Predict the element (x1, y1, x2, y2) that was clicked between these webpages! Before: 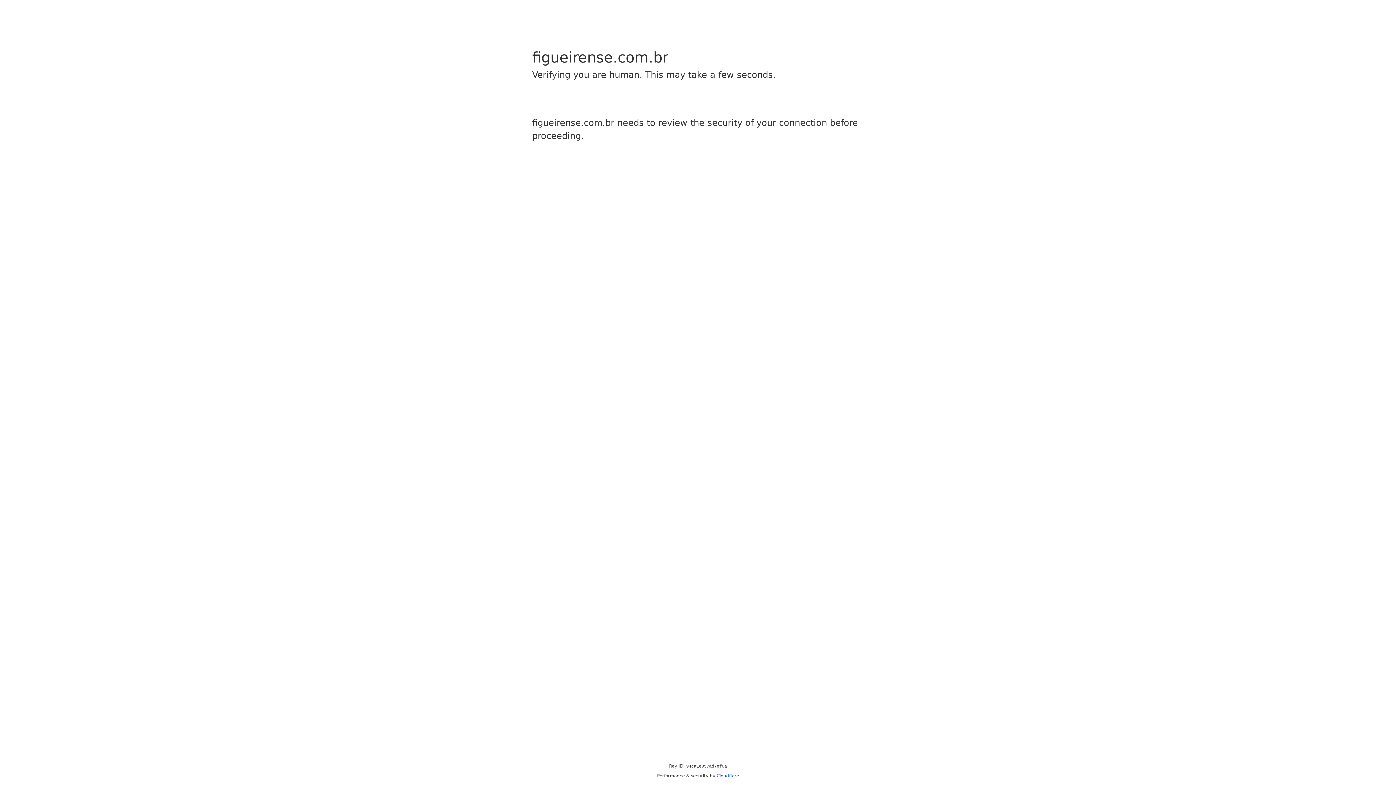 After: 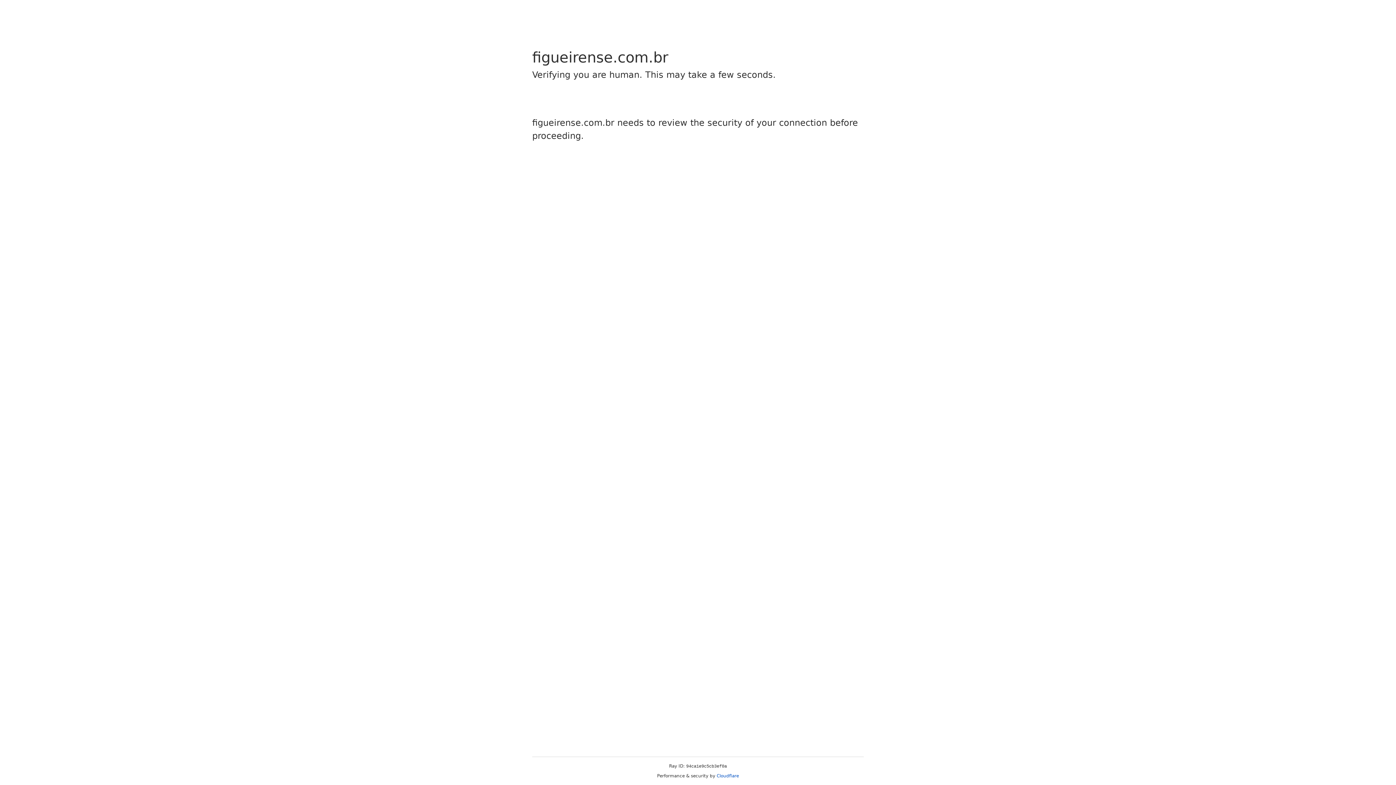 Action: label: Cloudflare bbox: (716, 773, 739, 778)